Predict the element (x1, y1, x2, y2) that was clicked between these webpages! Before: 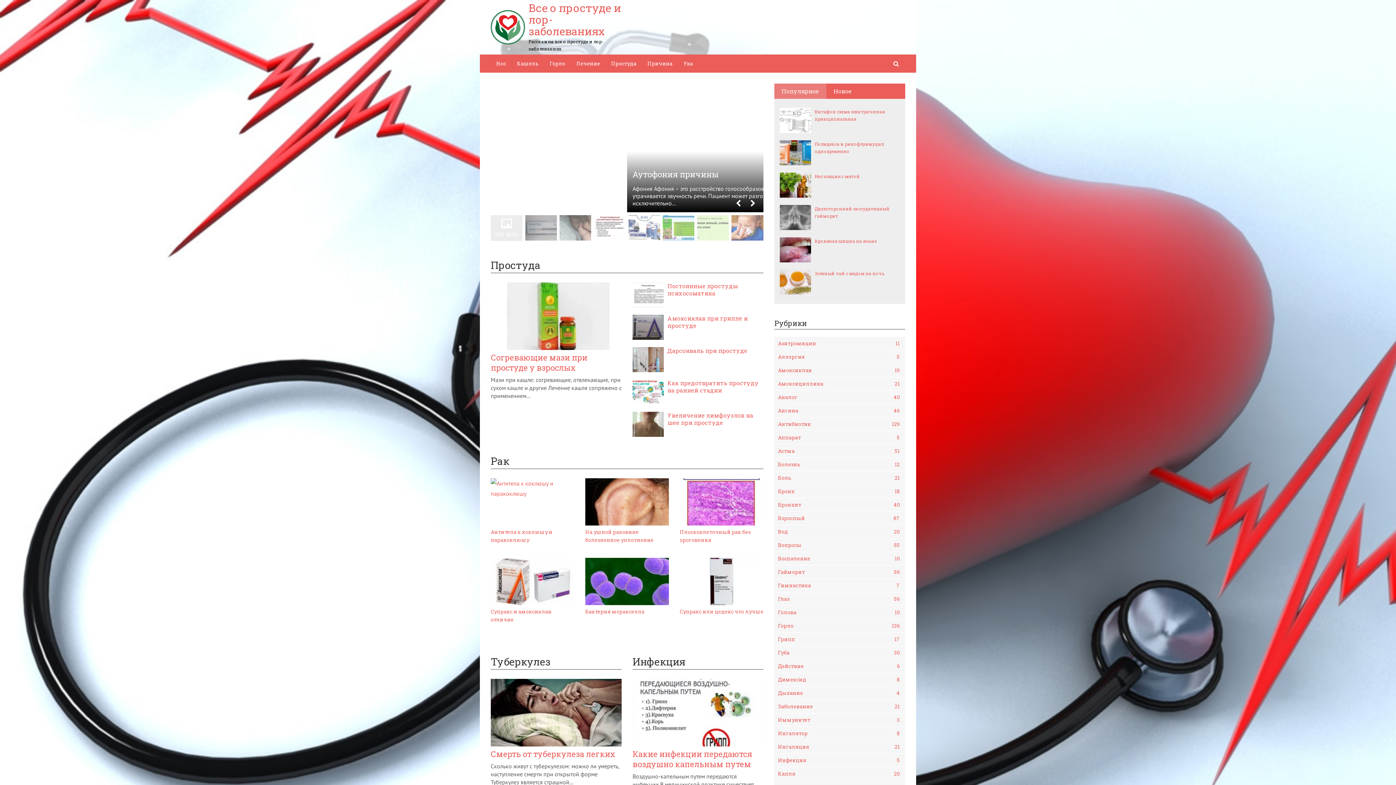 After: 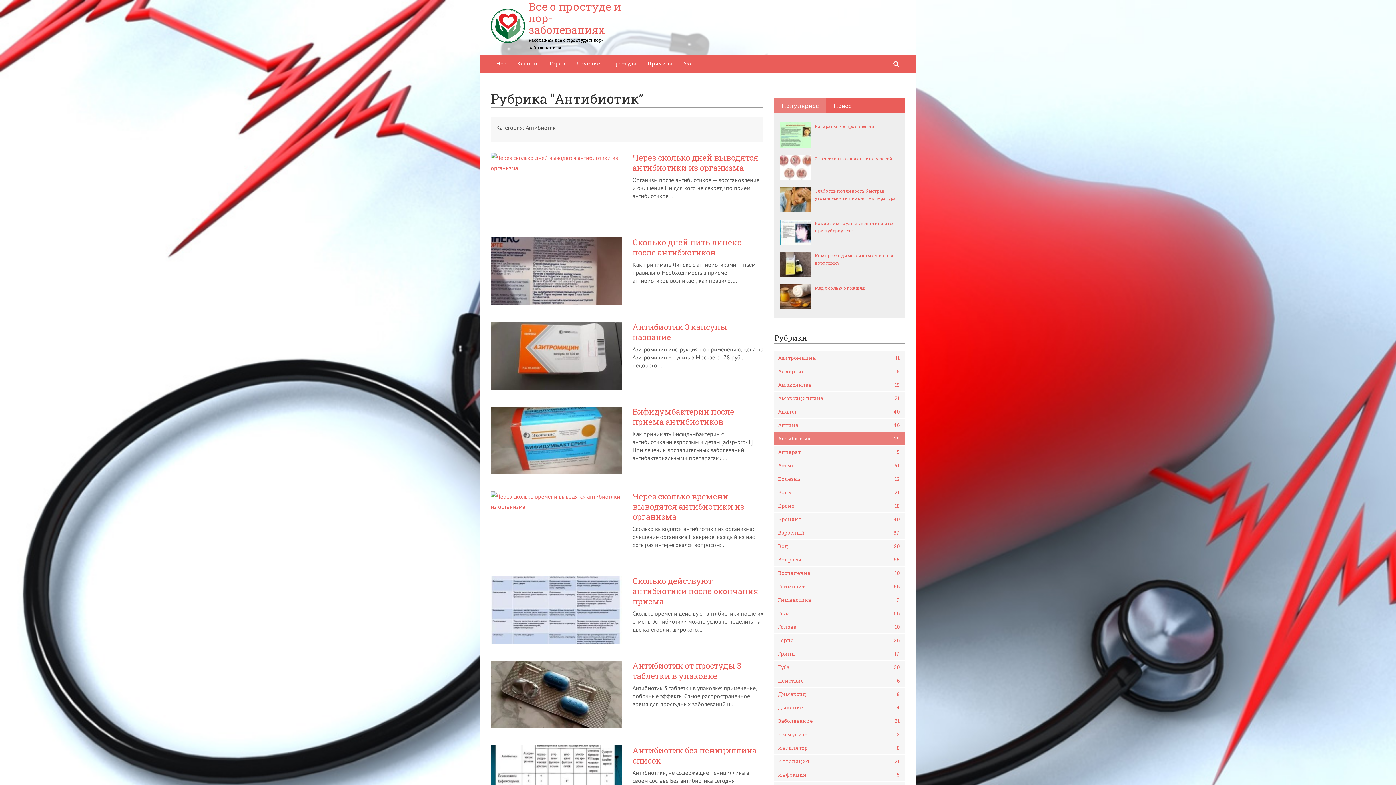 Action: label: Антибиотик
129 bbox: (774, 417, 905, 430)